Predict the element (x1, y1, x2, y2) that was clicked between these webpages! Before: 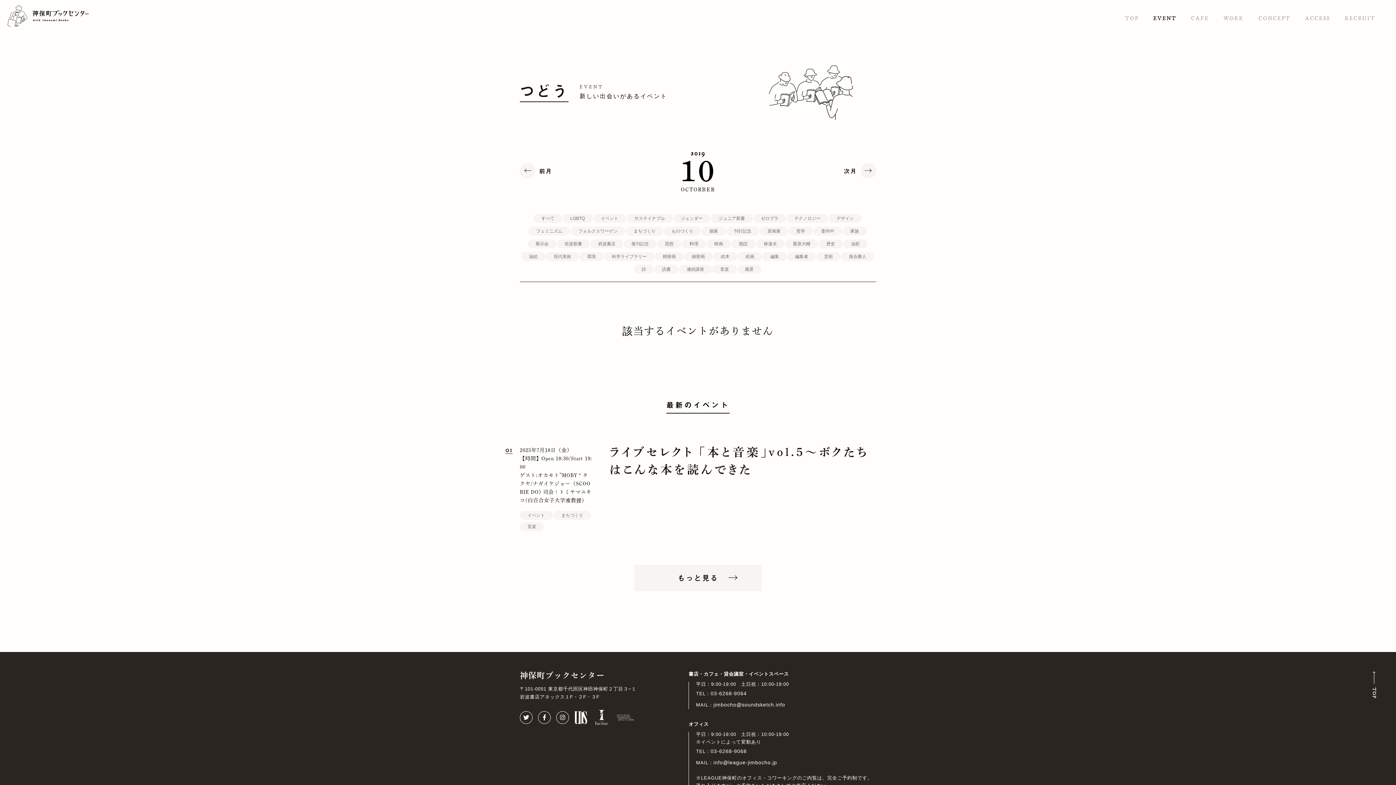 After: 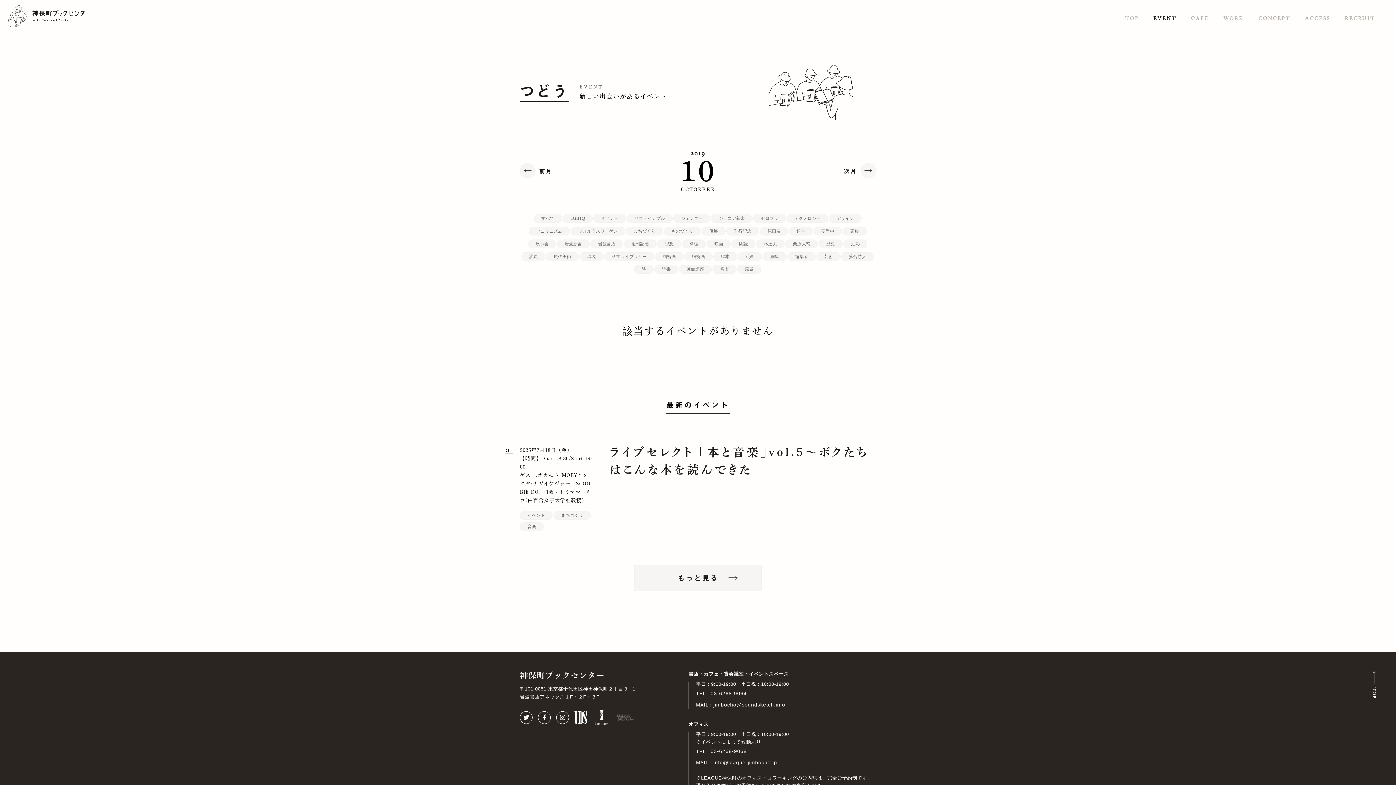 Action: label: TOP bbox: (1370, 671, 1379, 698)